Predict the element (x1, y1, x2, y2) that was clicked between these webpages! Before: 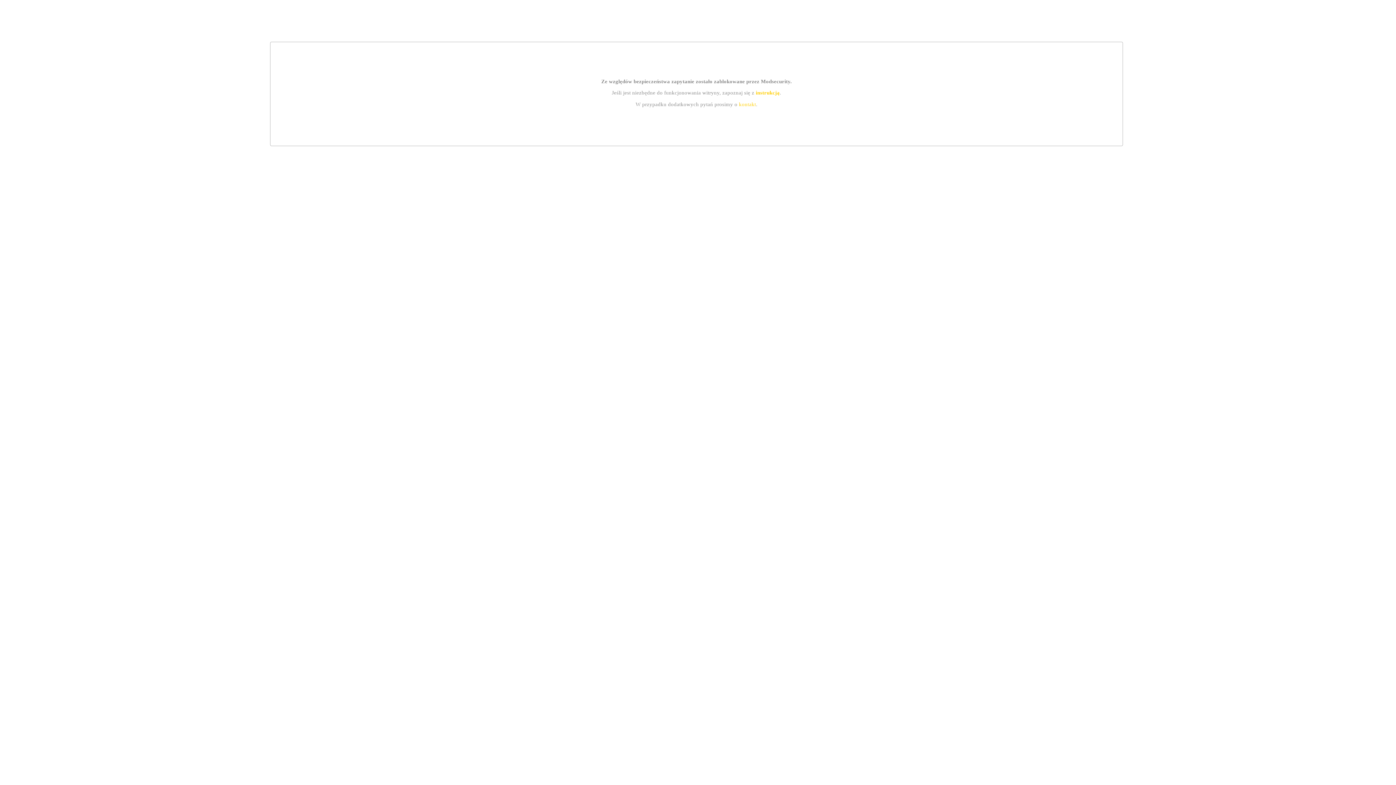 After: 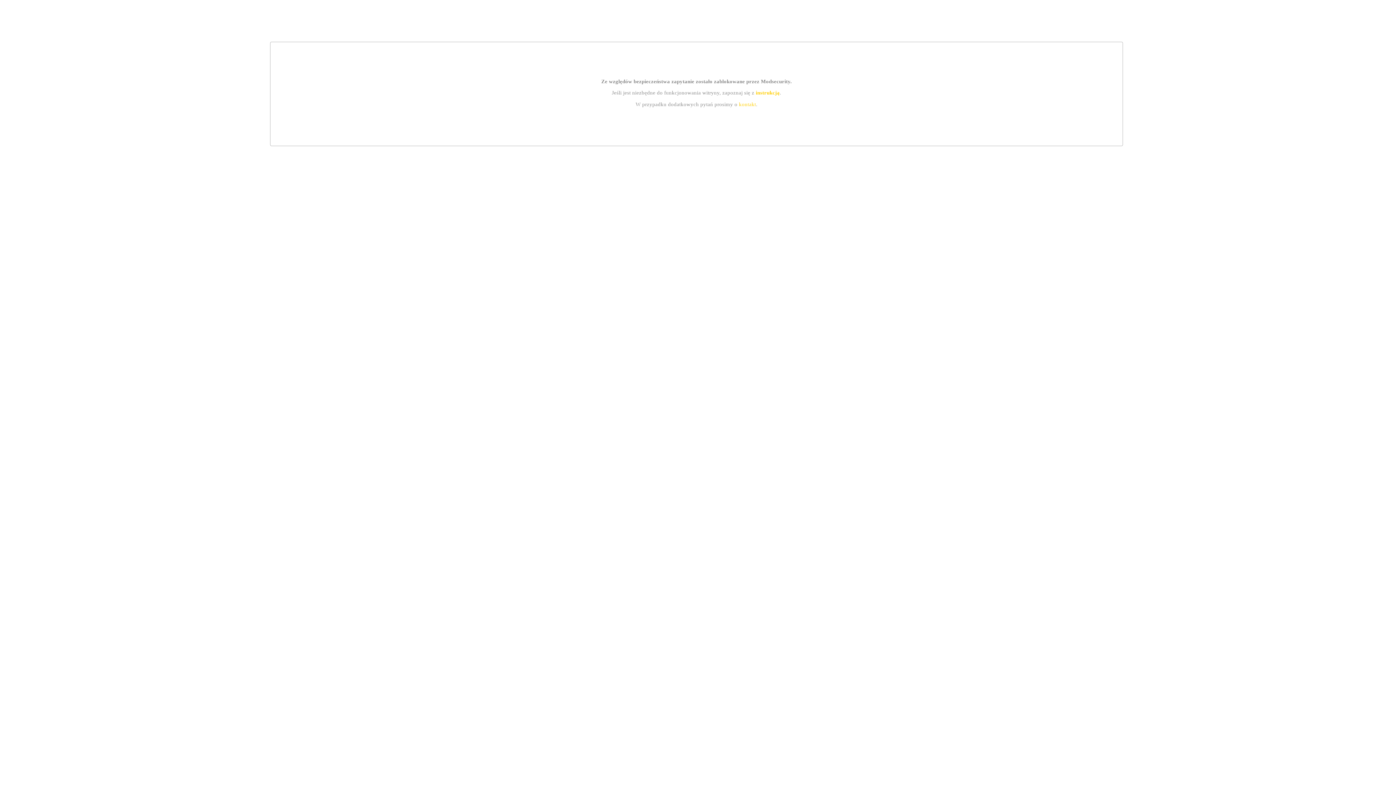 Action: label: instrukcją bbox: (755, 89, 779, 95)